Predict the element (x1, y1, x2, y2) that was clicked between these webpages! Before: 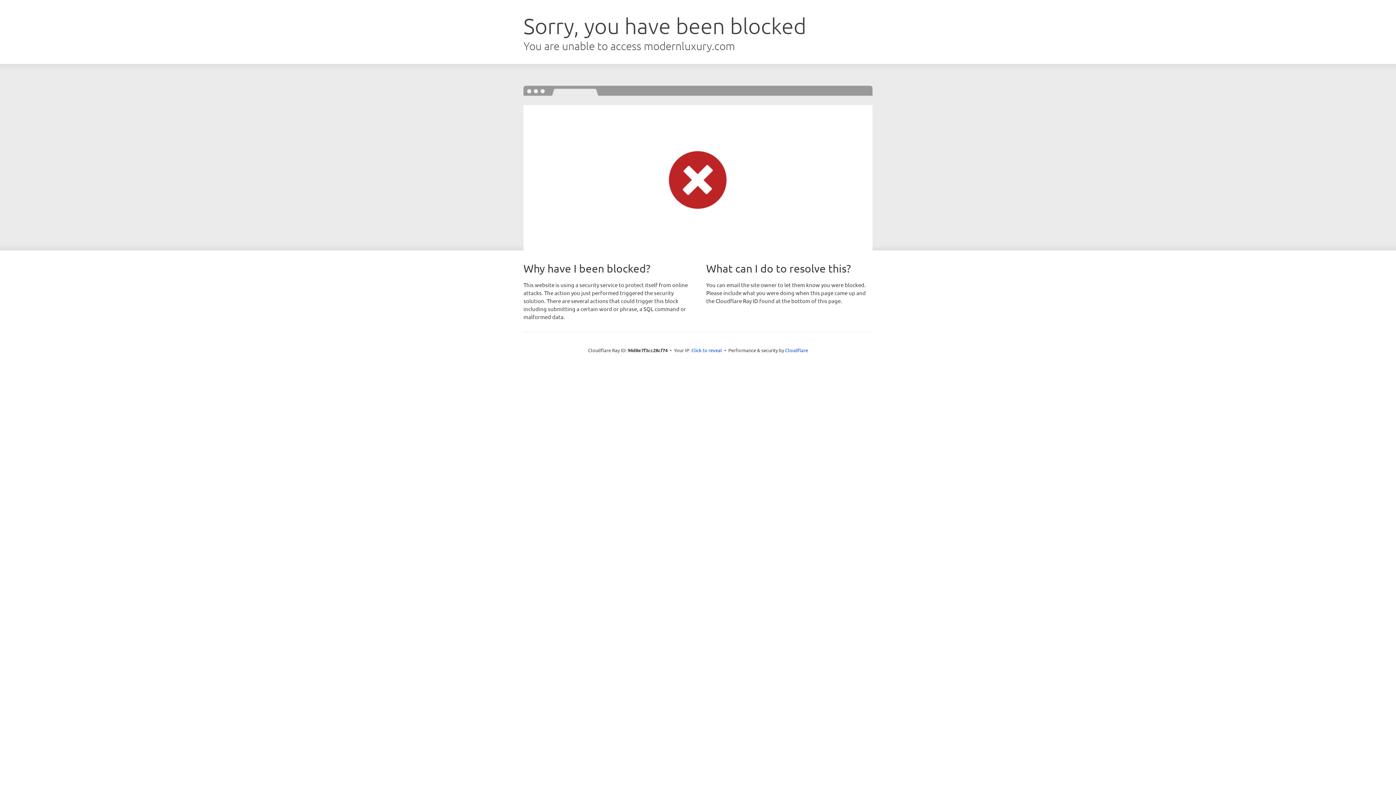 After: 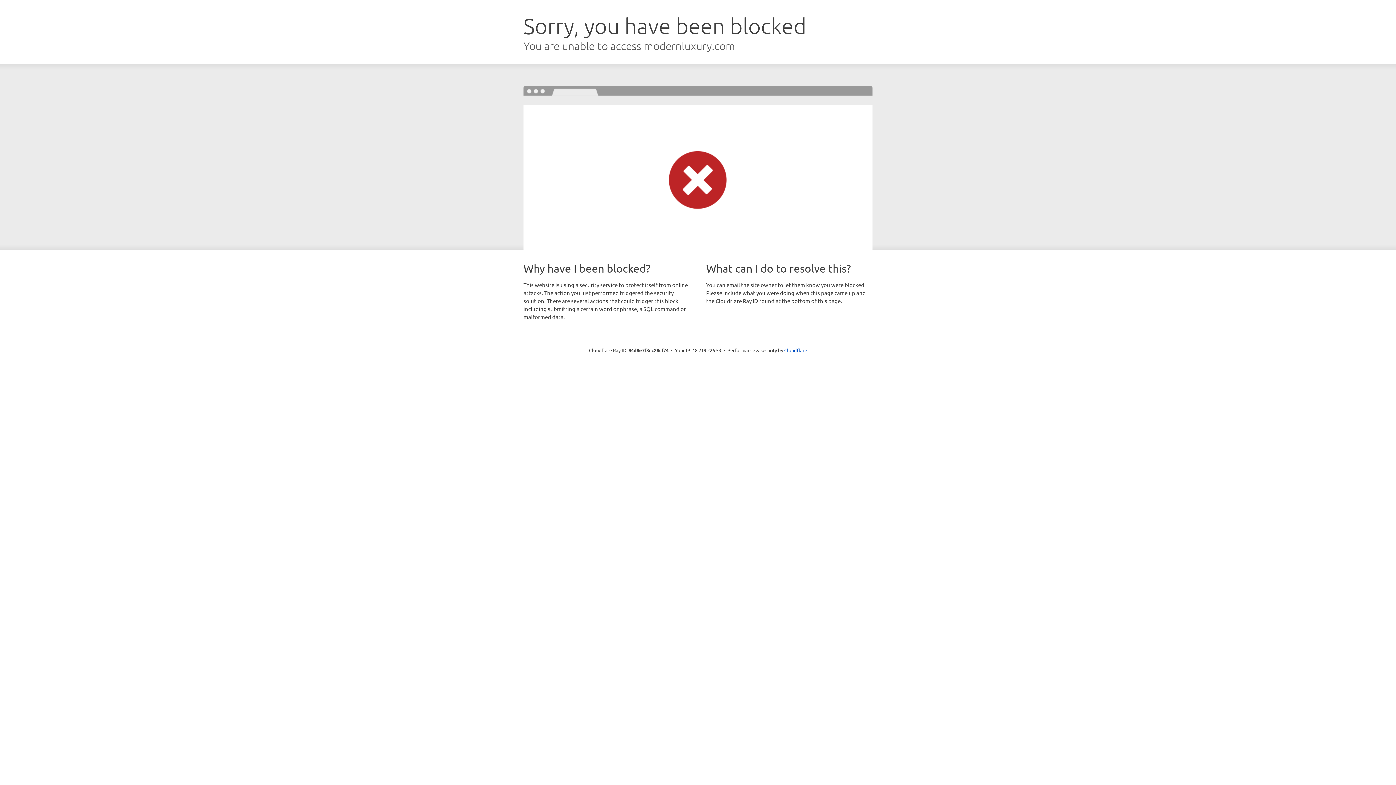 Action: bbox: (691, 346, 722, 353) label: Click to reveal